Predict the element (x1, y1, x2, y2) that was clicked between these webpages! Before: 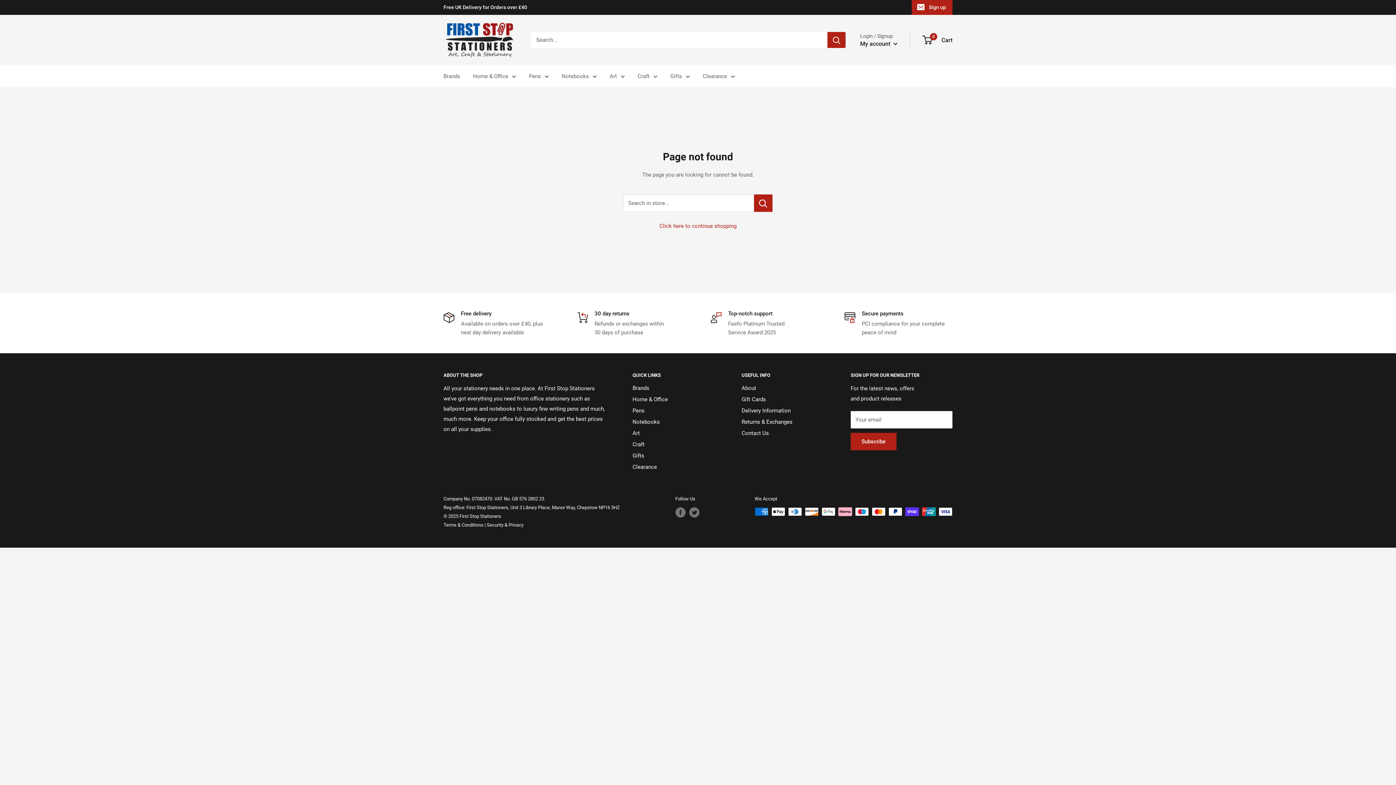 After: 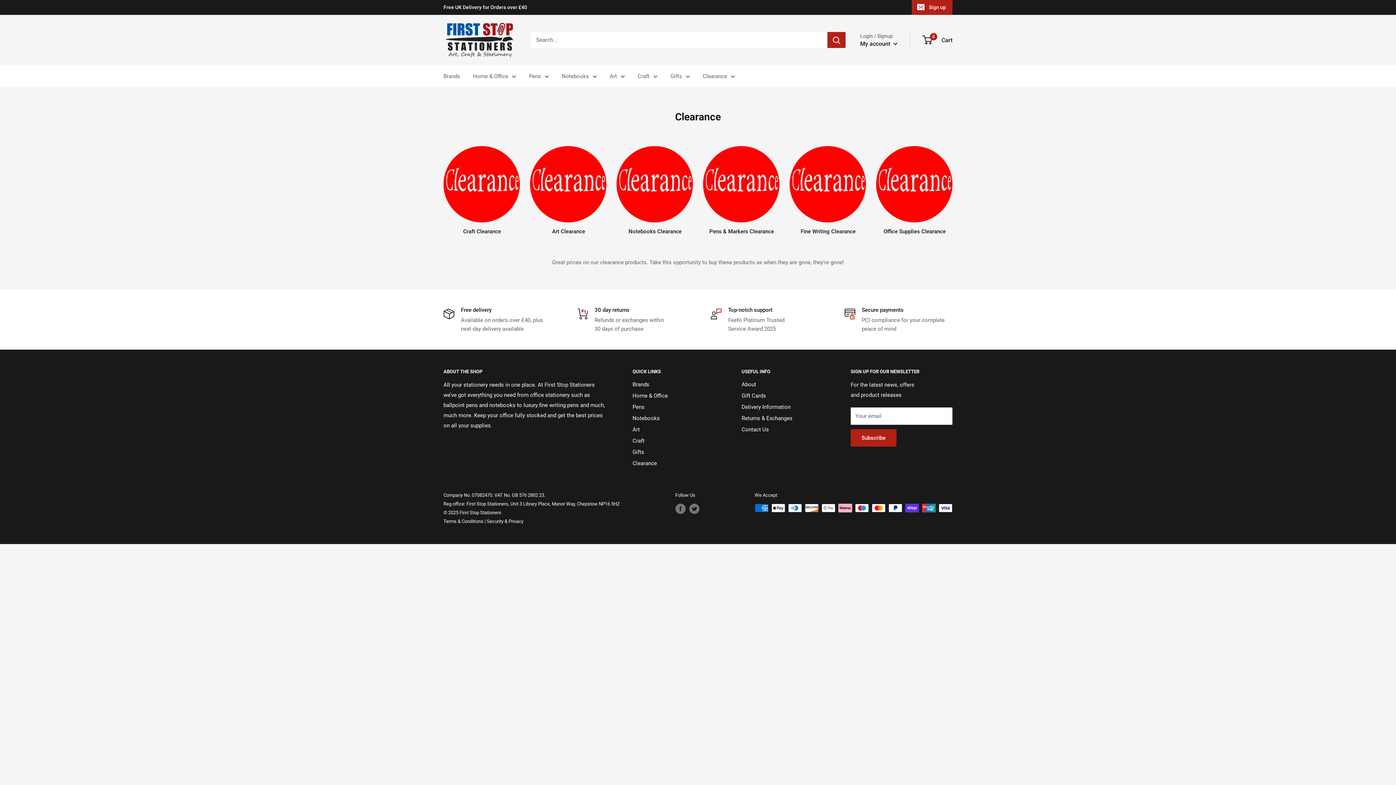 Action: label: Clearance bbox: (632, 461, 716, 473)